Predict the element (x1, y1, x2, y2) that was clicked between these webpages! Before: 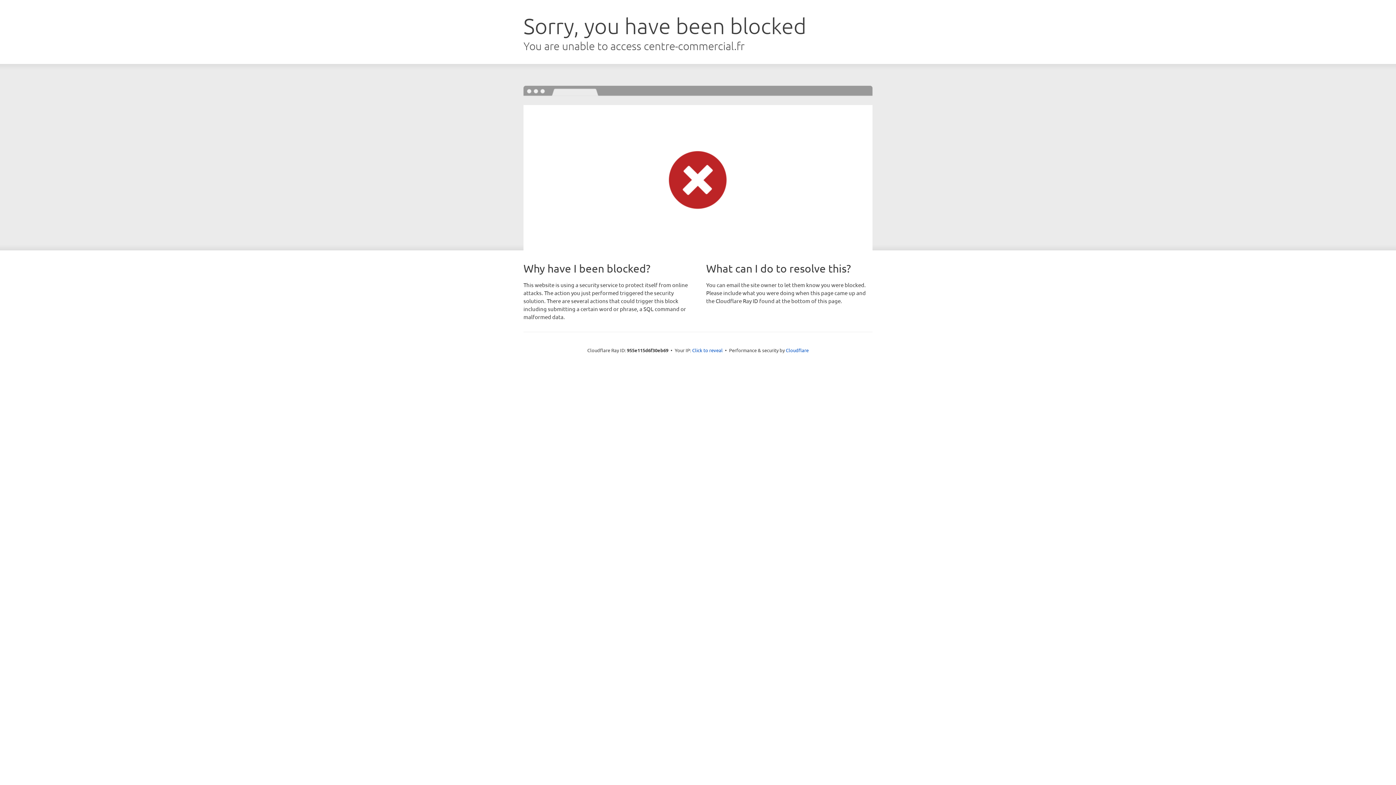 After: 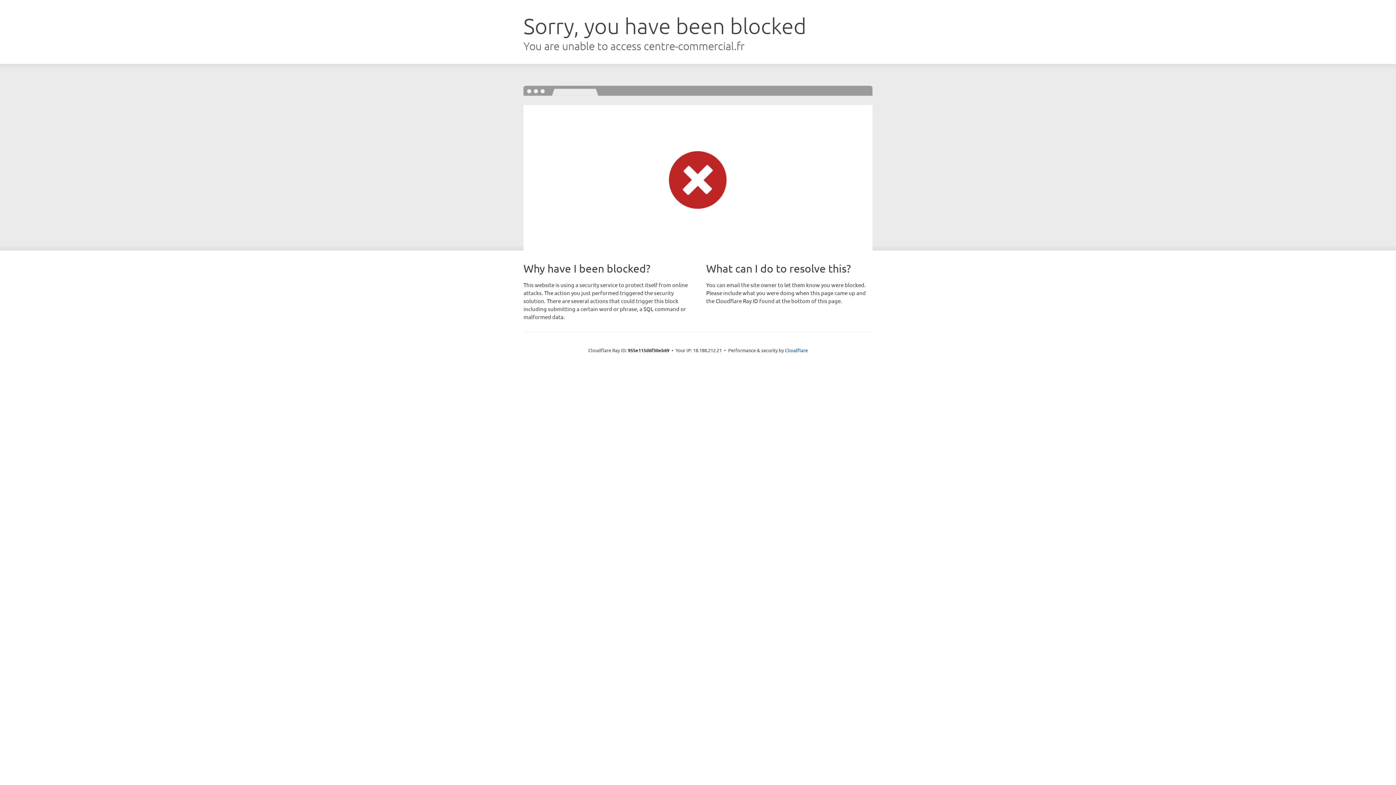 Action: bbox: (692, 346, 722, 353) label: Click to reveal